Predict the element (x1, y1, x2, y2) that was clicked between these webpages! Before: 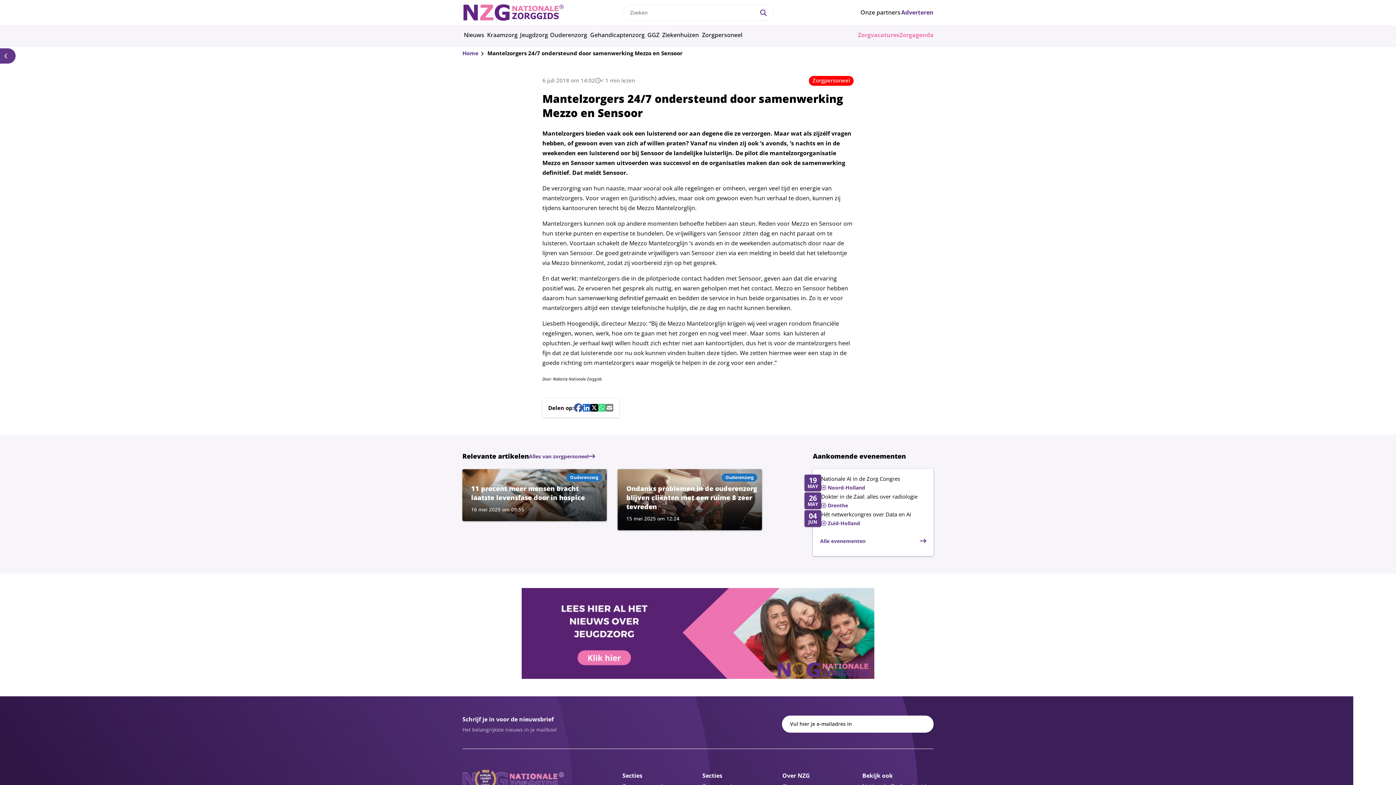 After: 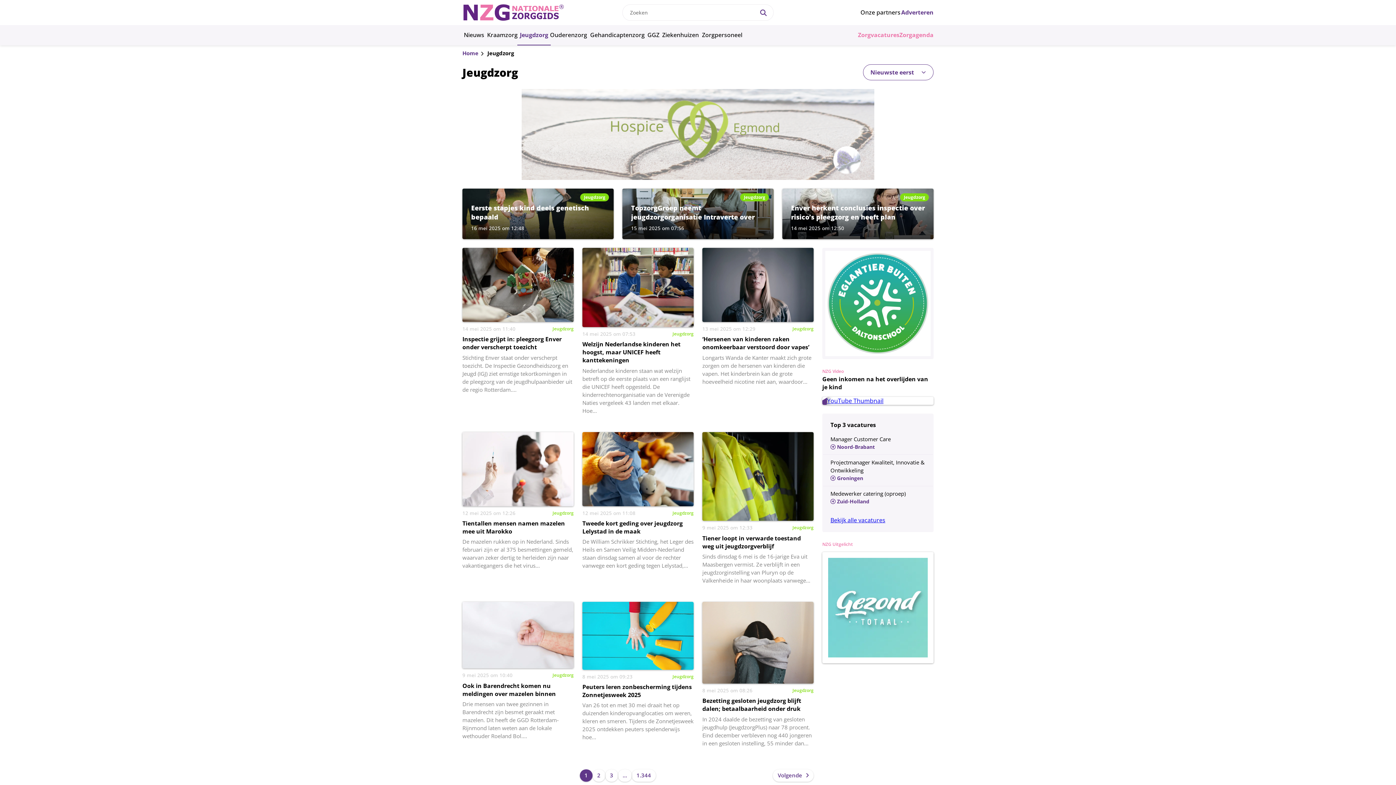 Action: label: Jeugdzorg bbox: (519, 25, 549, 45)